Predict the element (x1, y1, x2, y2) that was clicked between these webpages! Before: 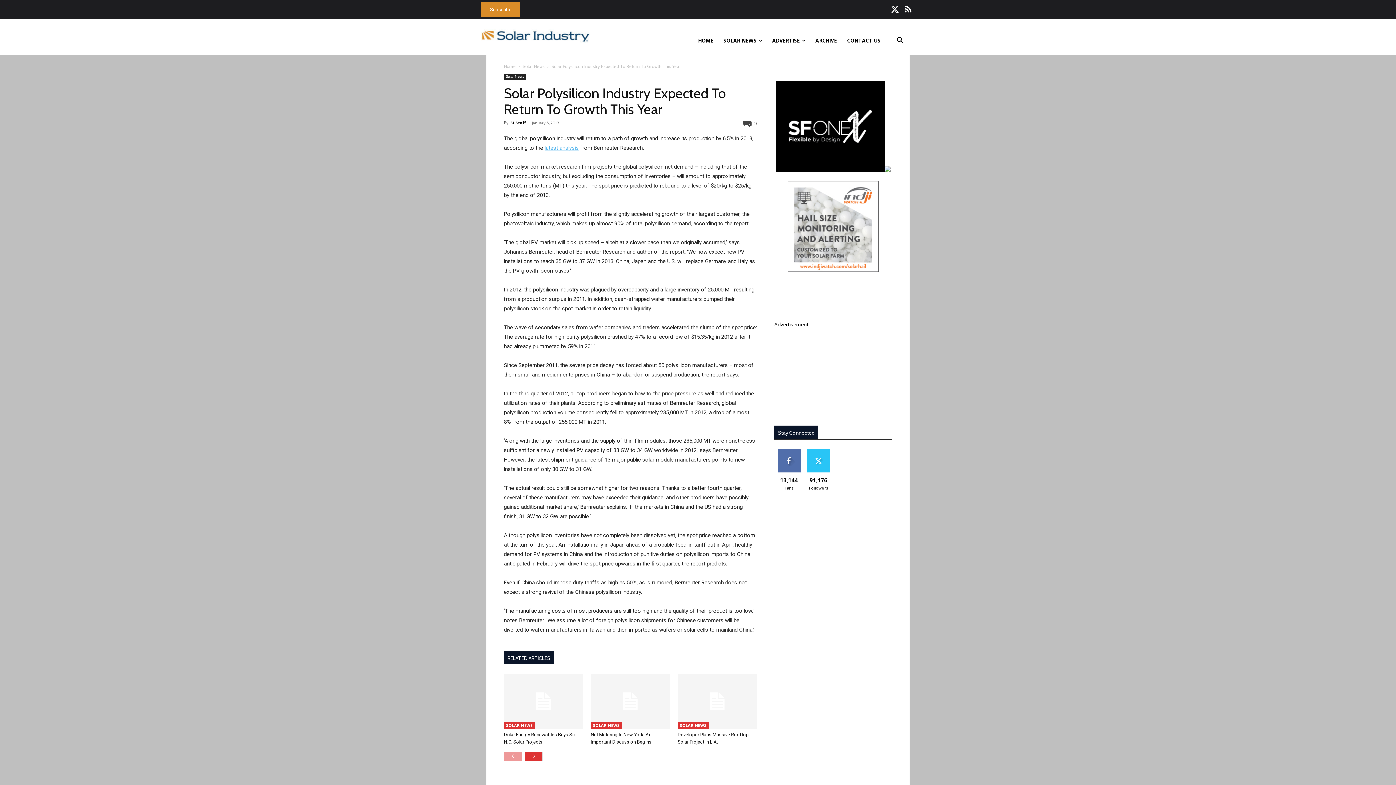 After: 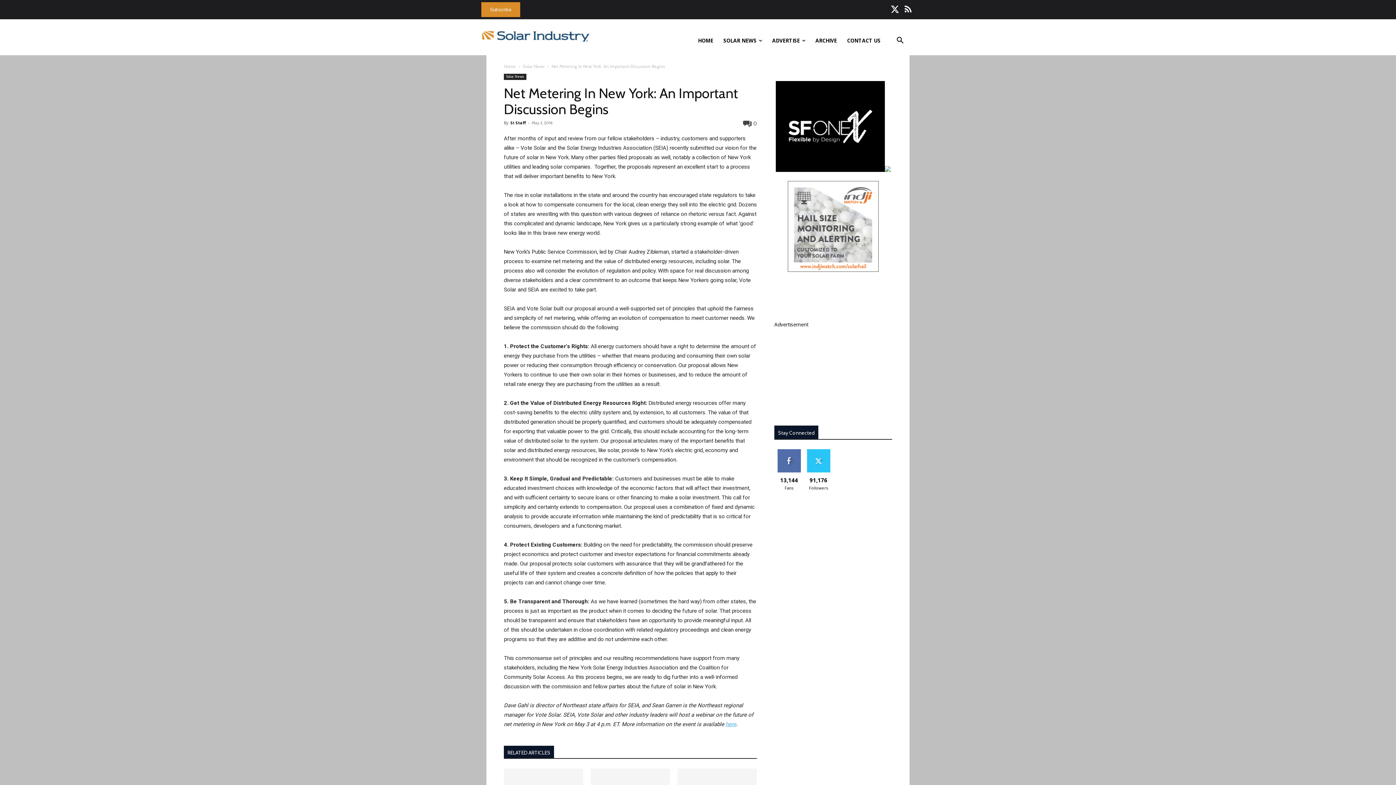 Action: bbox: (590, 674, 670, 729)